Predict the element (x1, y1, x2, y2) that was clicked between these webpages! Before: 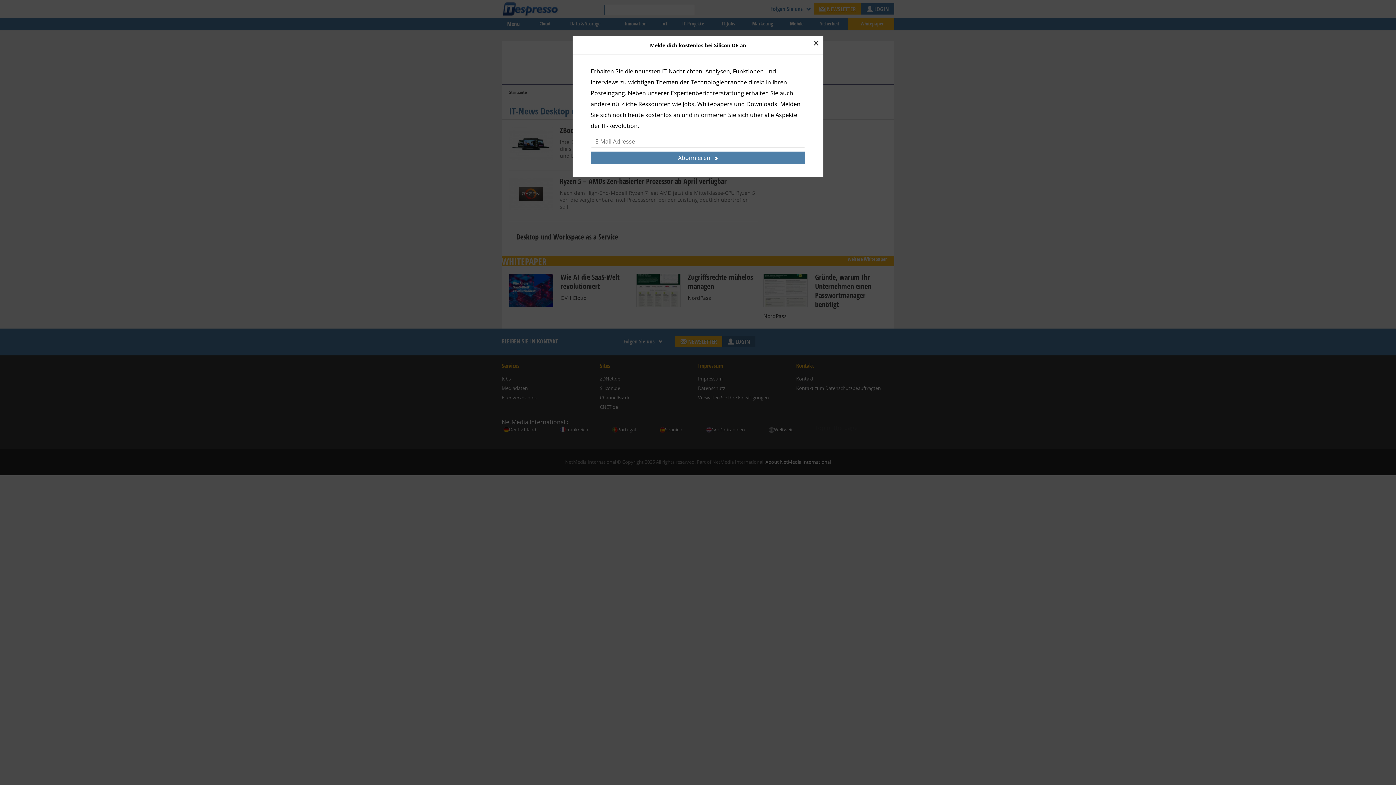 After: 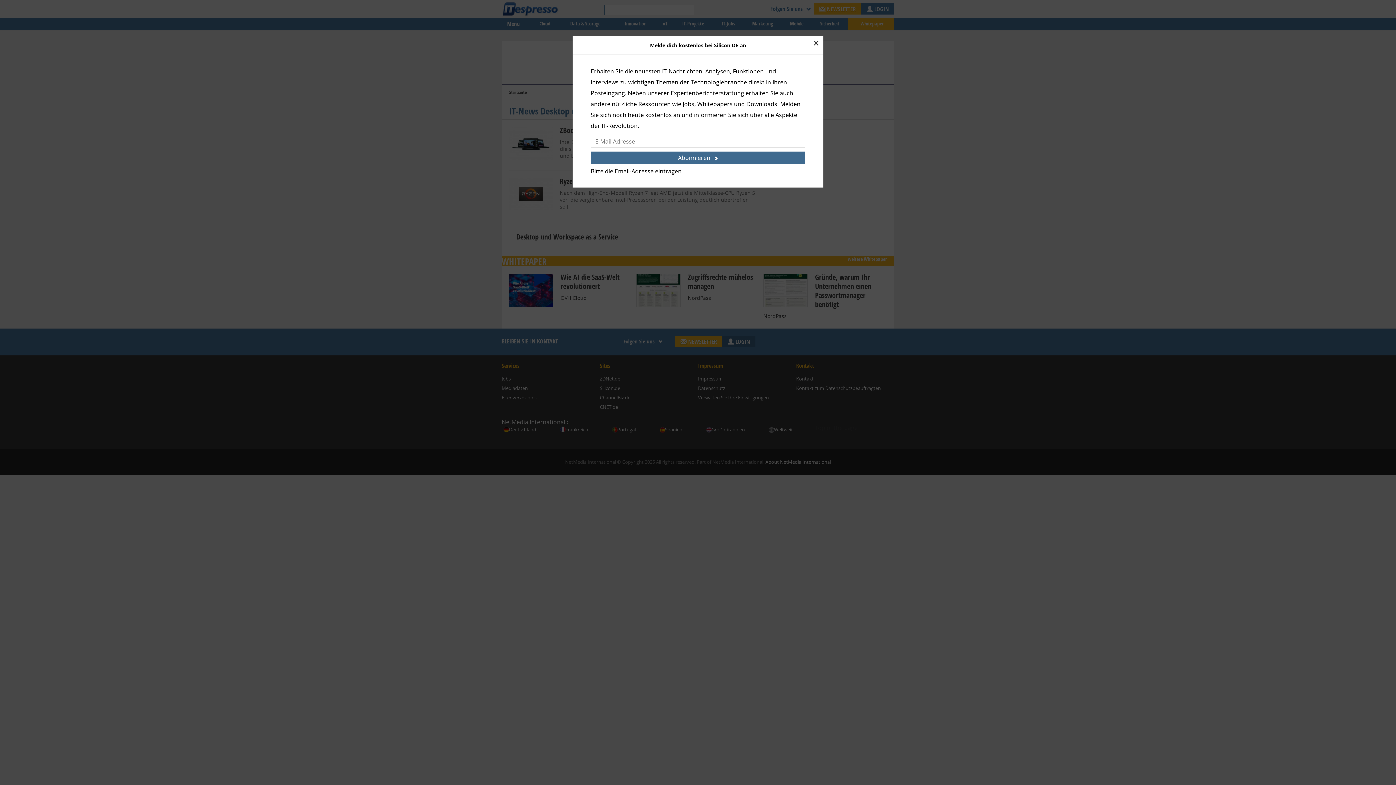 Action: label: Abonnieren bbox: (590, 151, 805, 164)